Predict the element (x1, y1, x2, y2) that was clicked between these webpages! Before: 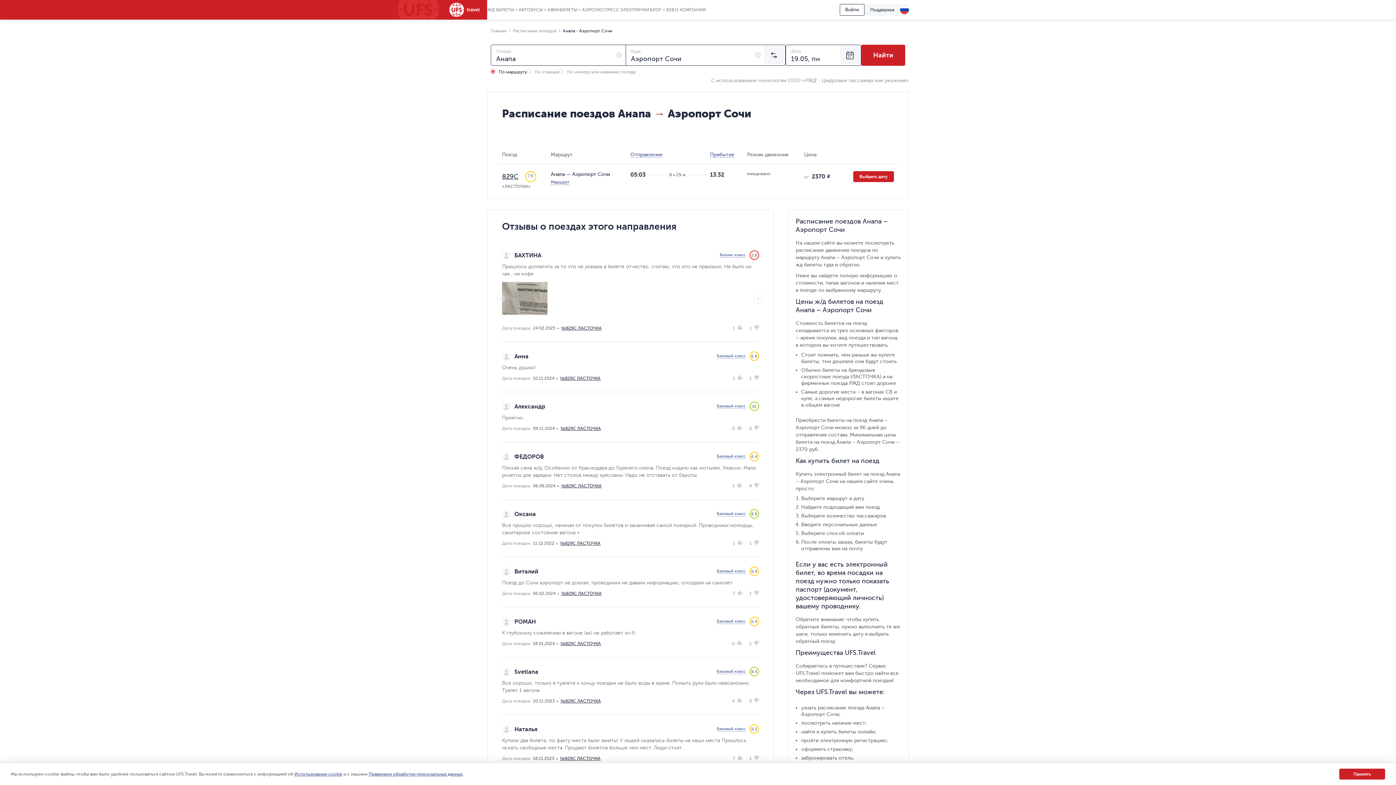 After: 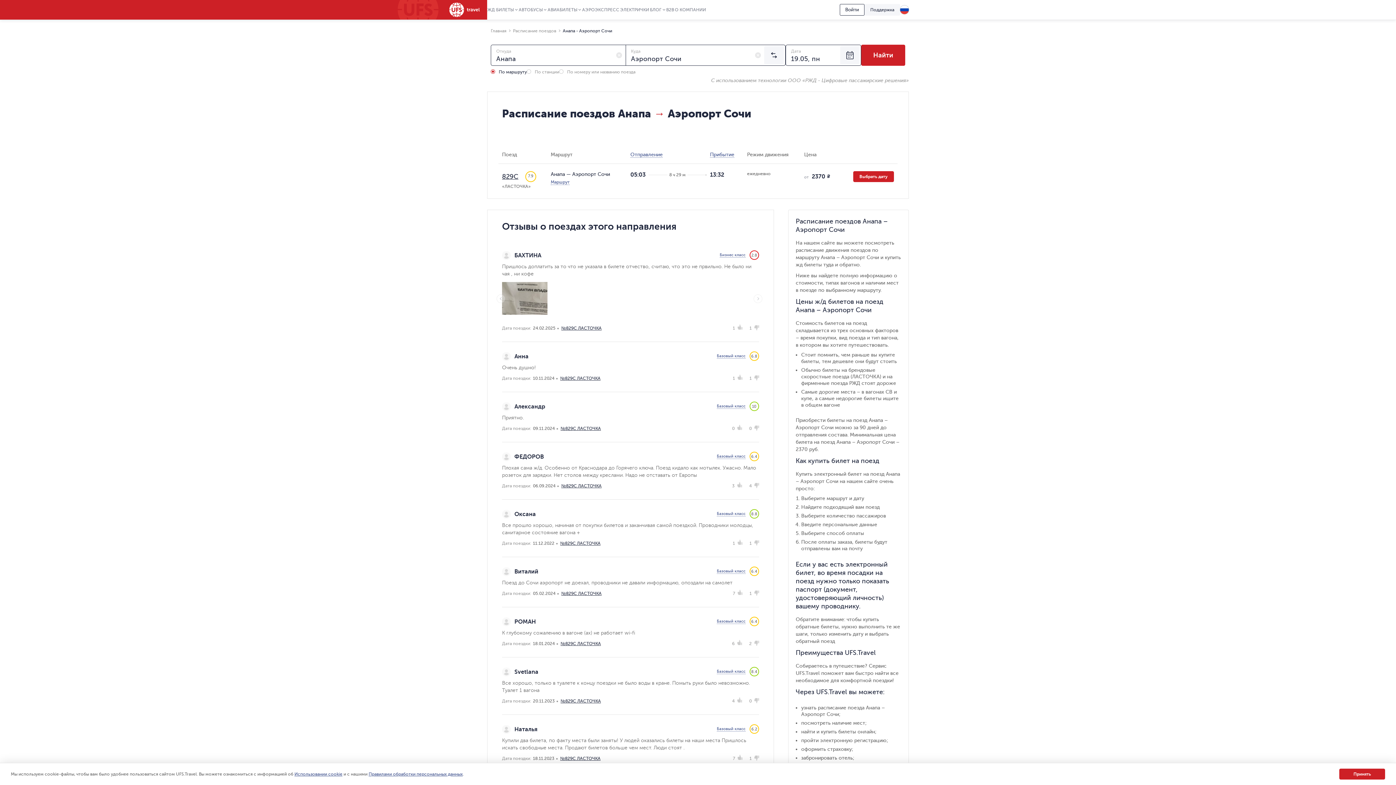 Action: label: №829С ЛАСТОЧКА bbox: (561, 483, 601, 489)